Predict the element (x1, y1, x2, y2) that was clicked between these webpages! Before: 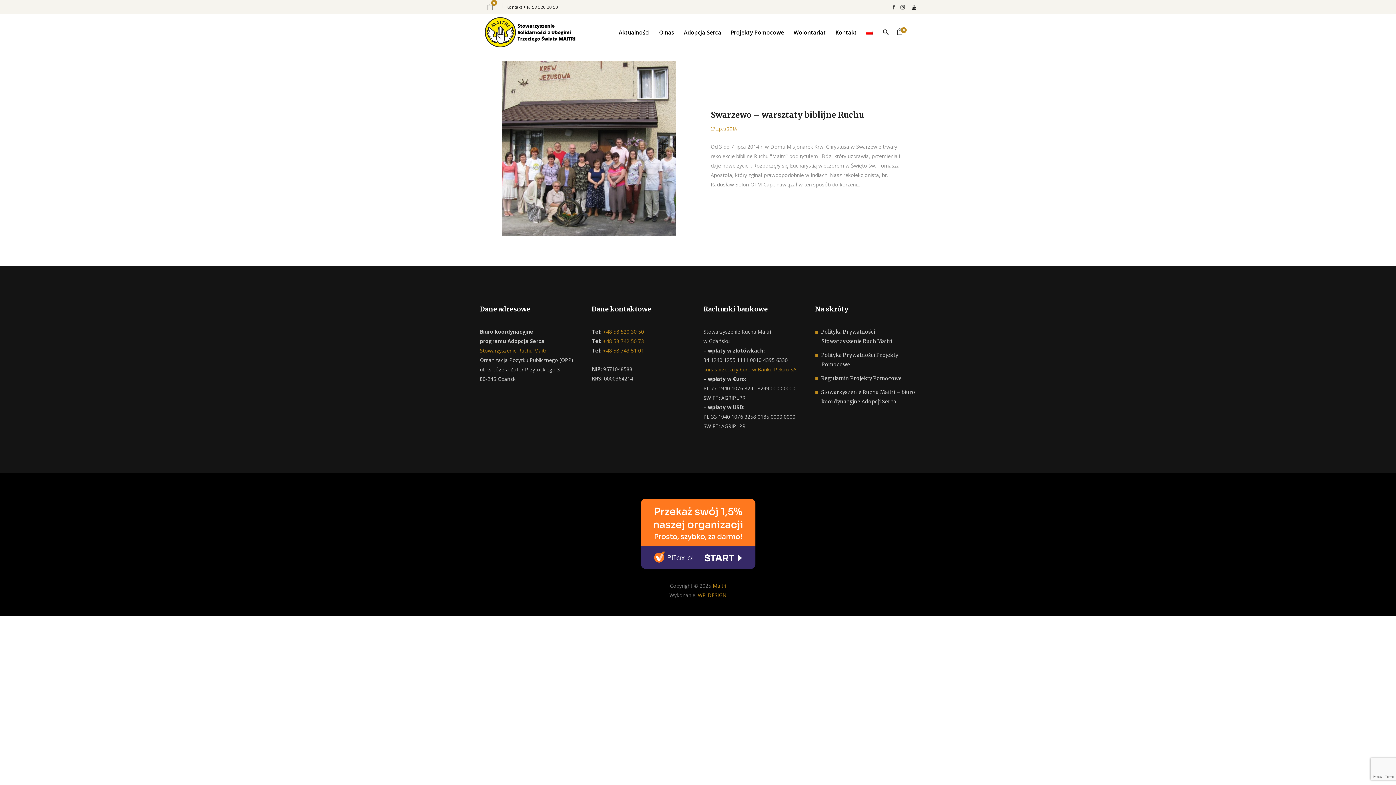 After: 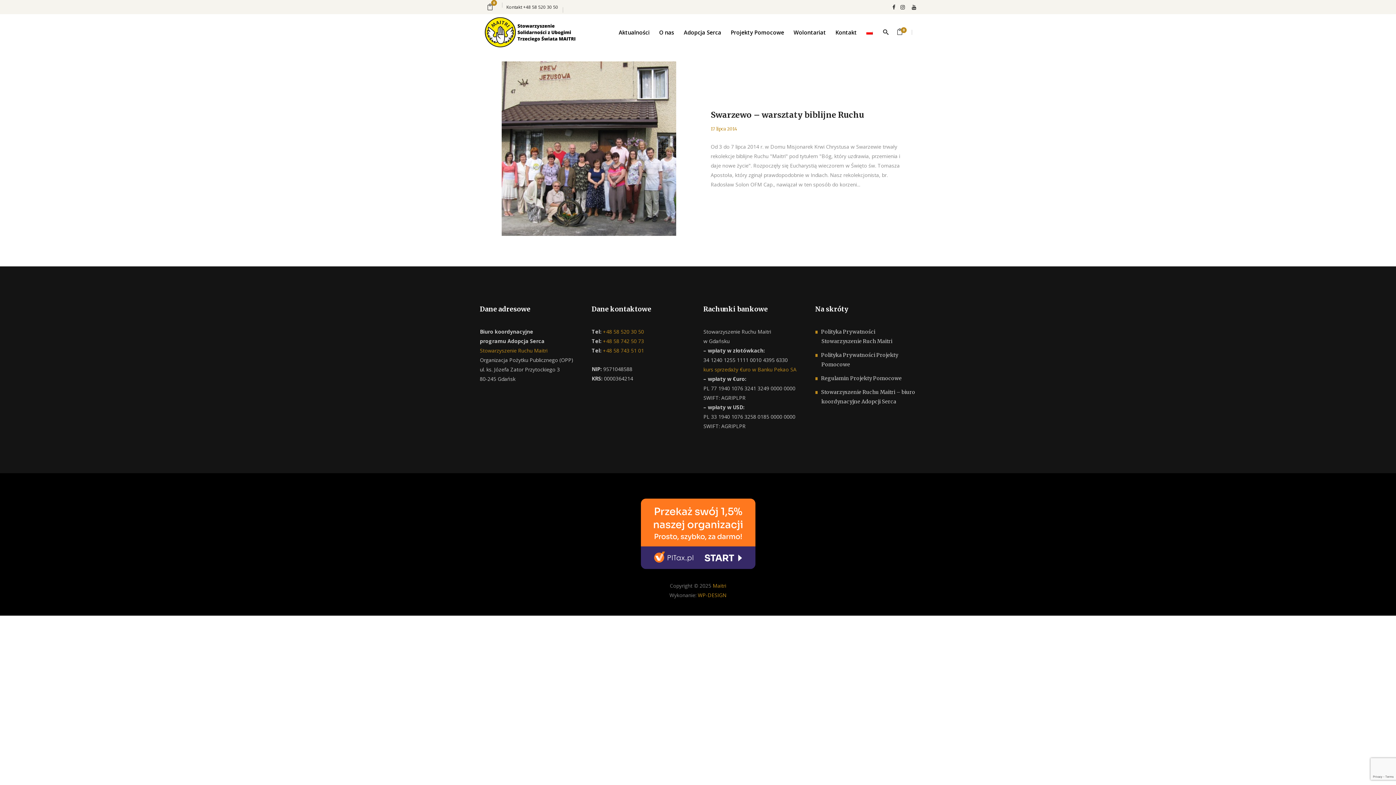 Action: bbox: (861, 14, 877, 50)